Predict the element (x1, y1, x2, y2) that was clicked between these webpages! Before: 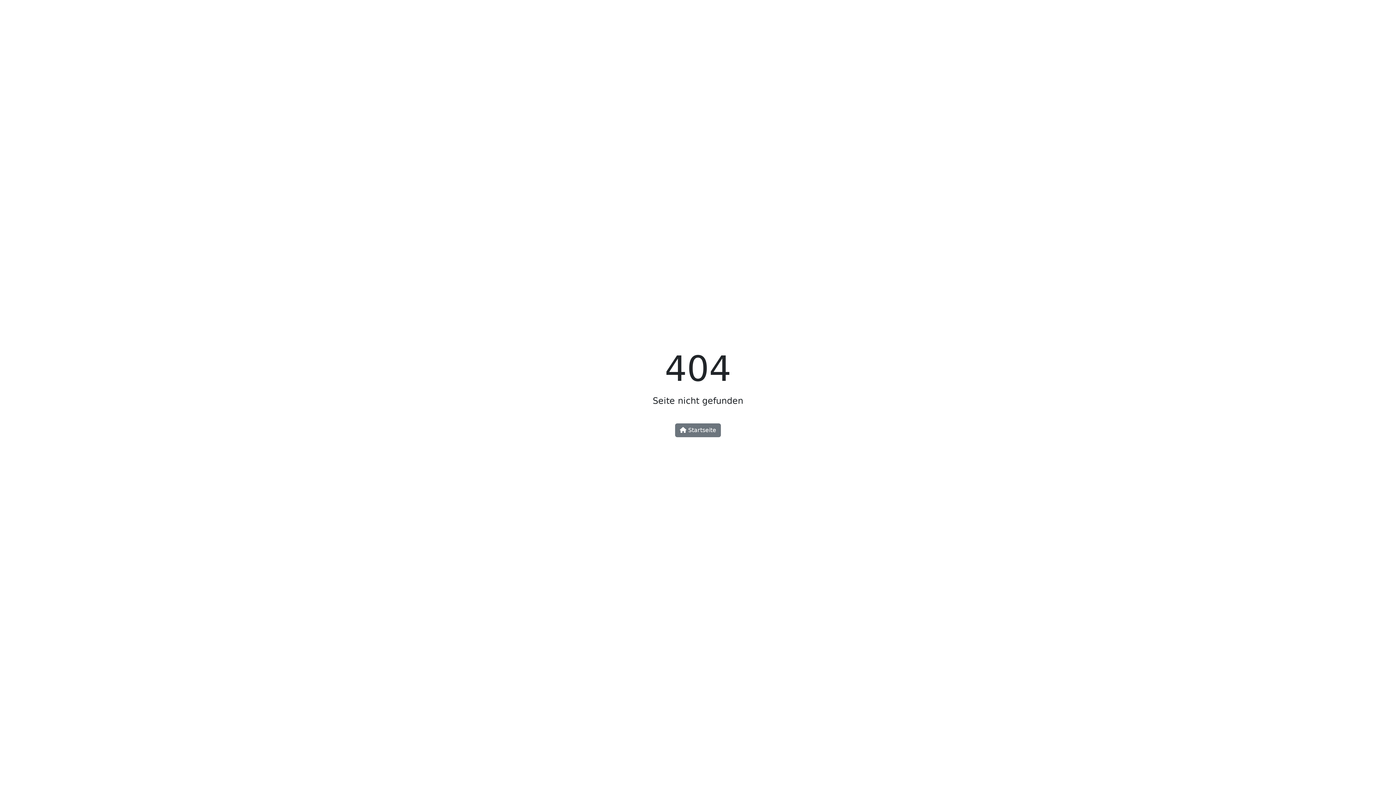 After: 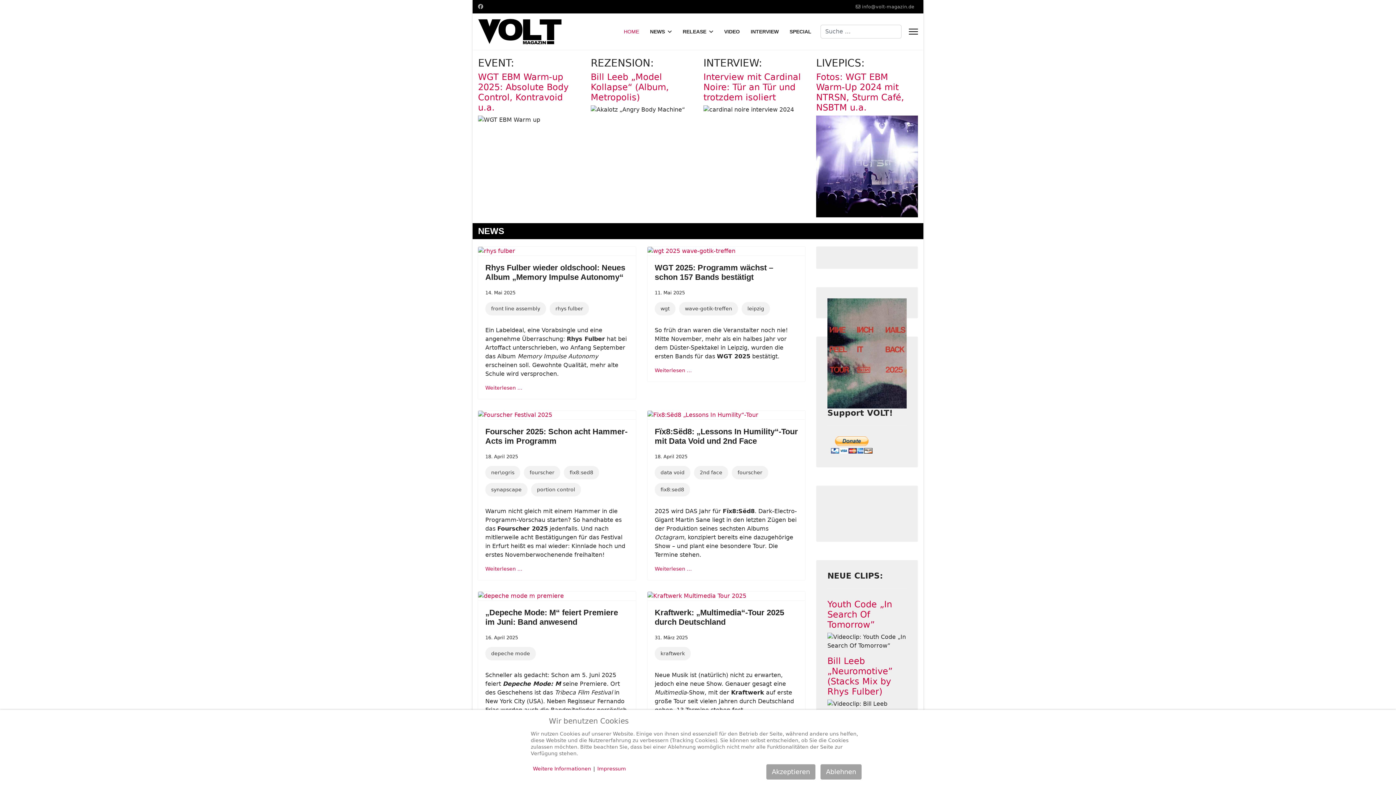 Action: bbox: (675, 423, 721, 437) label:  Startseite